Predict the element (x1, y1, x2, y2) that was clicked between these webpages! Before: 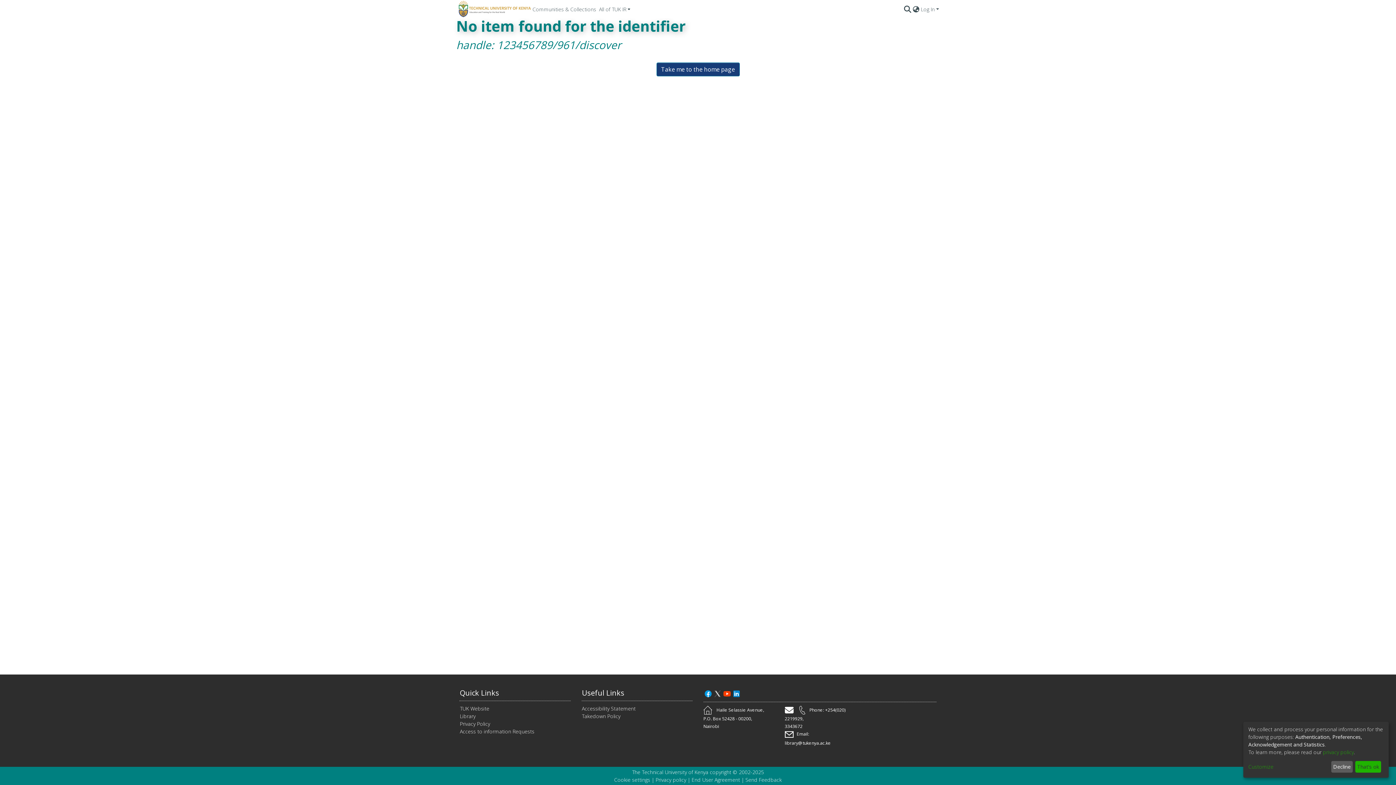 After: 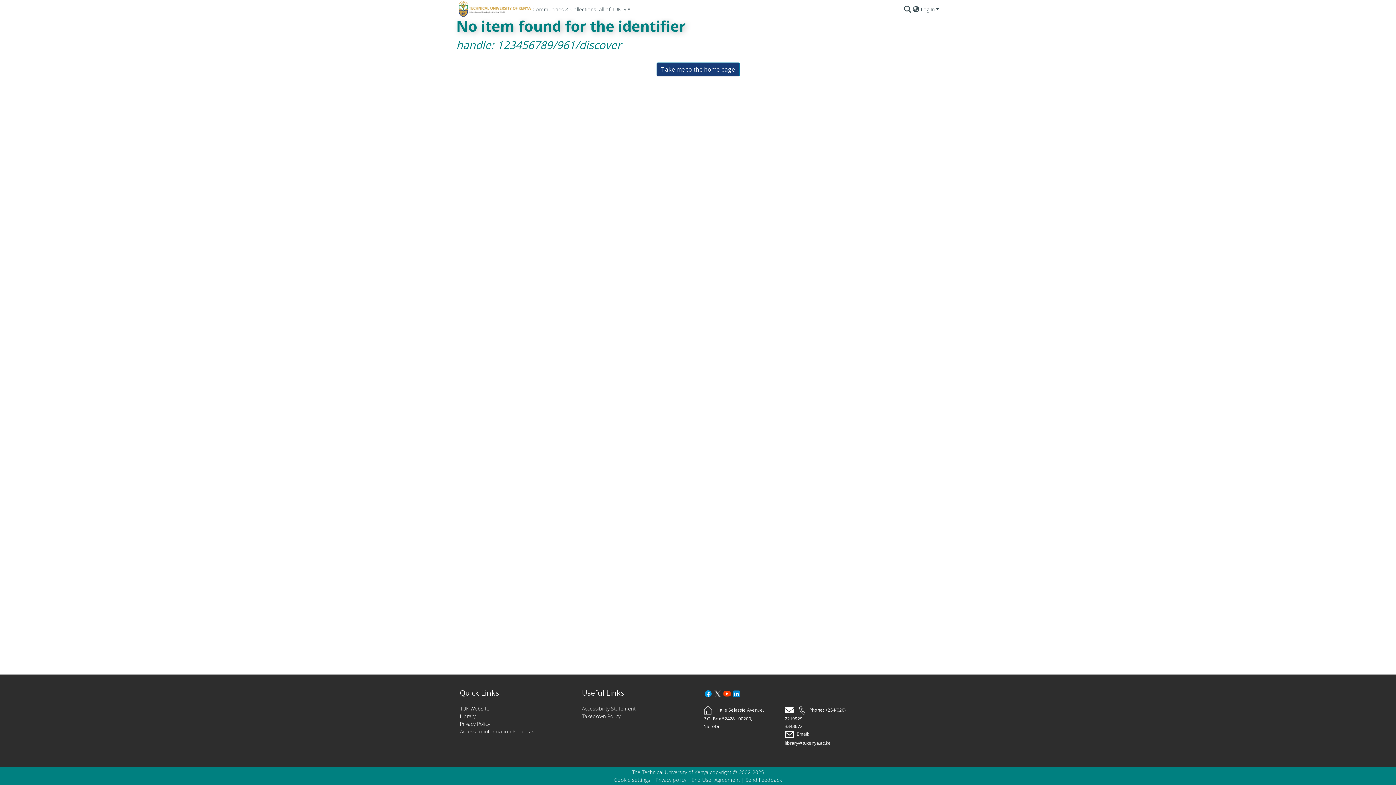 Action: bbox: (1331, 761, 1353, 773) label: Decline